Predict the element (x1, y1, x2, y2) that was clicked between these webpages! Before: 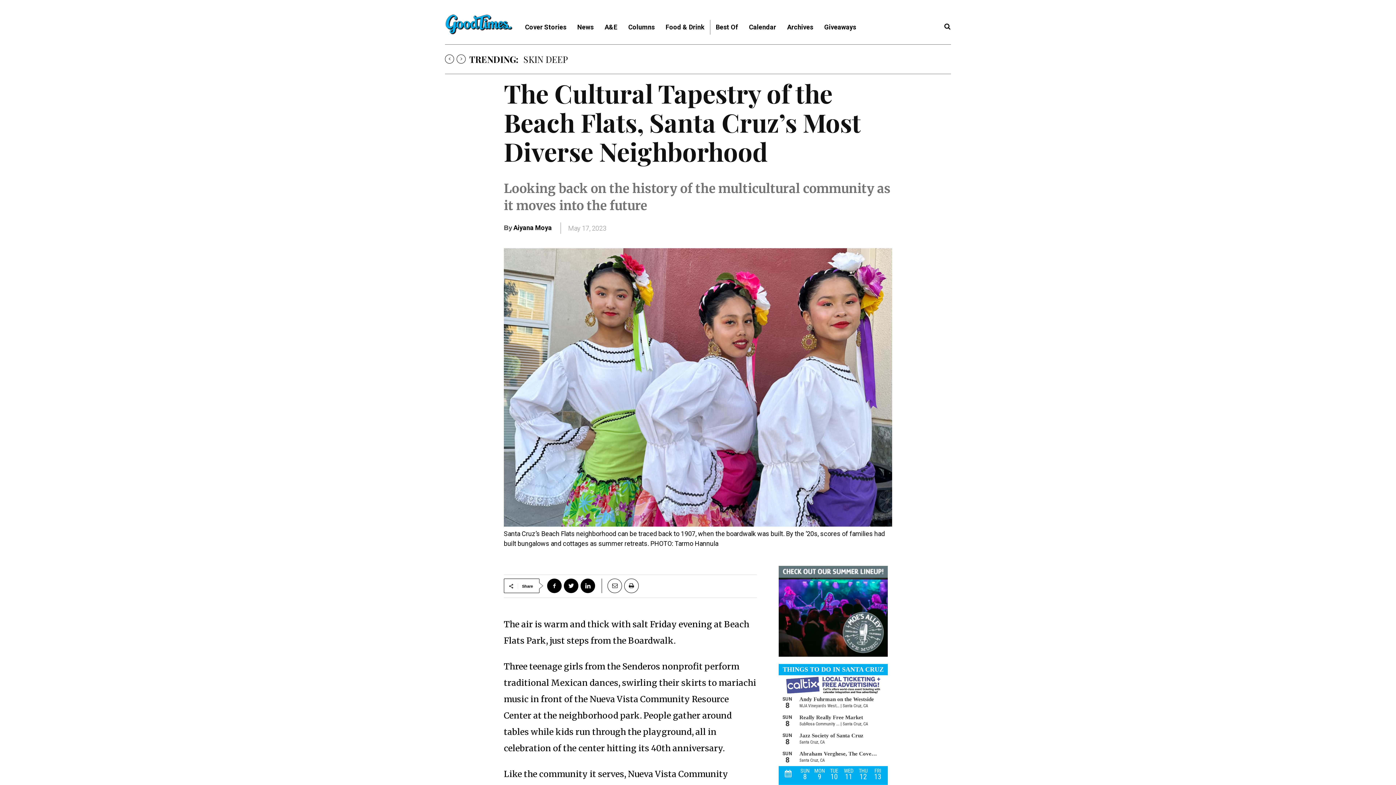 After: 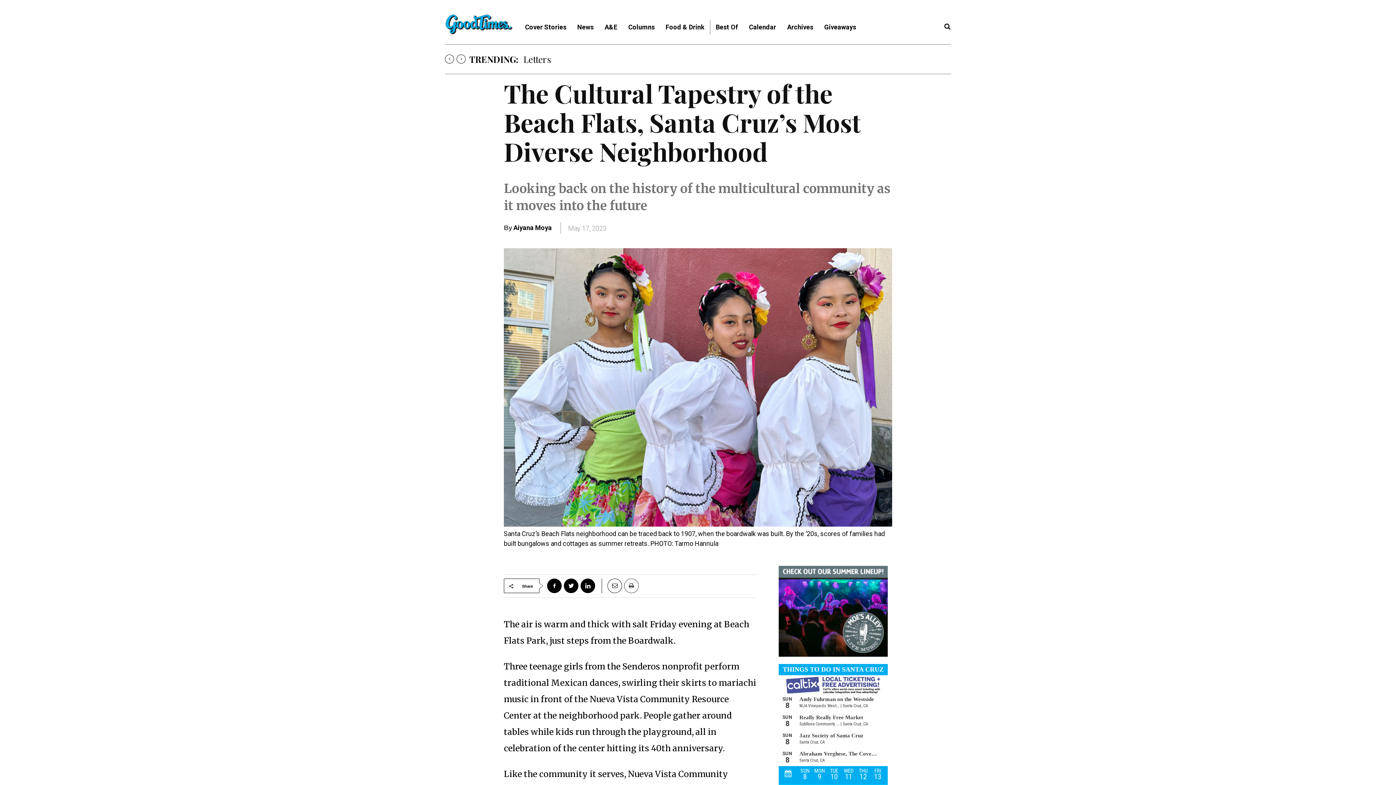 Action: bbox: (624, 579, 638, 593)